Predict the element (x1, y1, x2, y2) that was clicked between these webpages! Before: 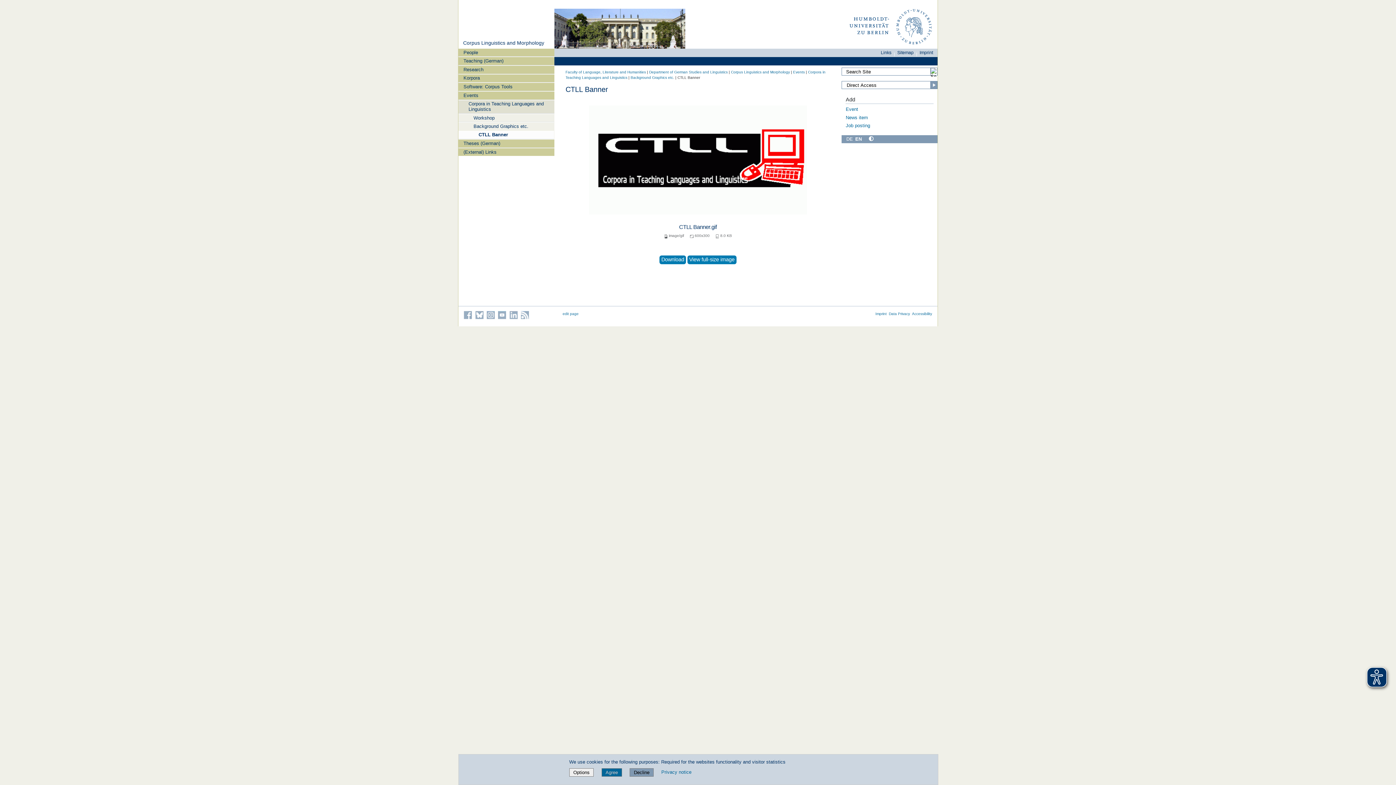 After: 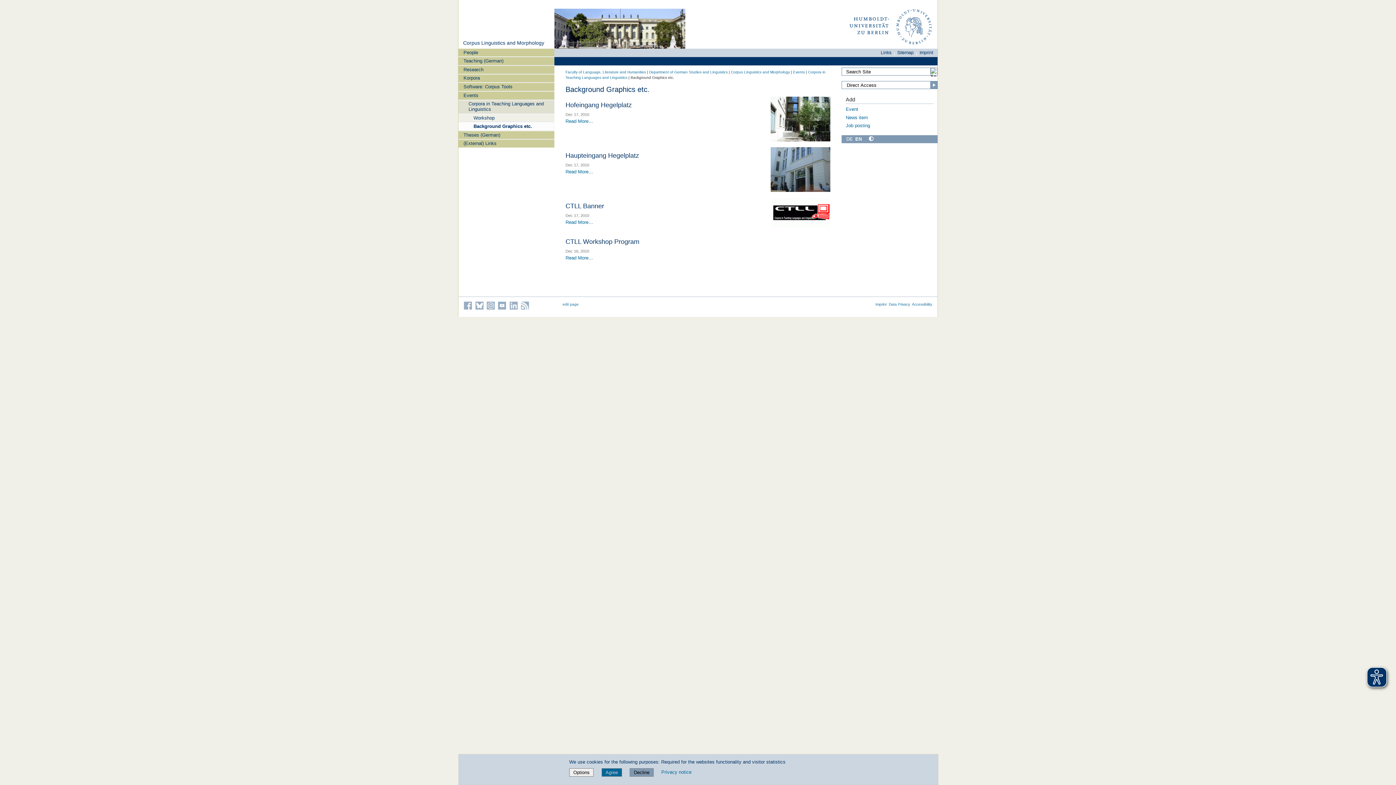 Action: label: Background Graphics etc. bbox: (458, 122, 554, 130)